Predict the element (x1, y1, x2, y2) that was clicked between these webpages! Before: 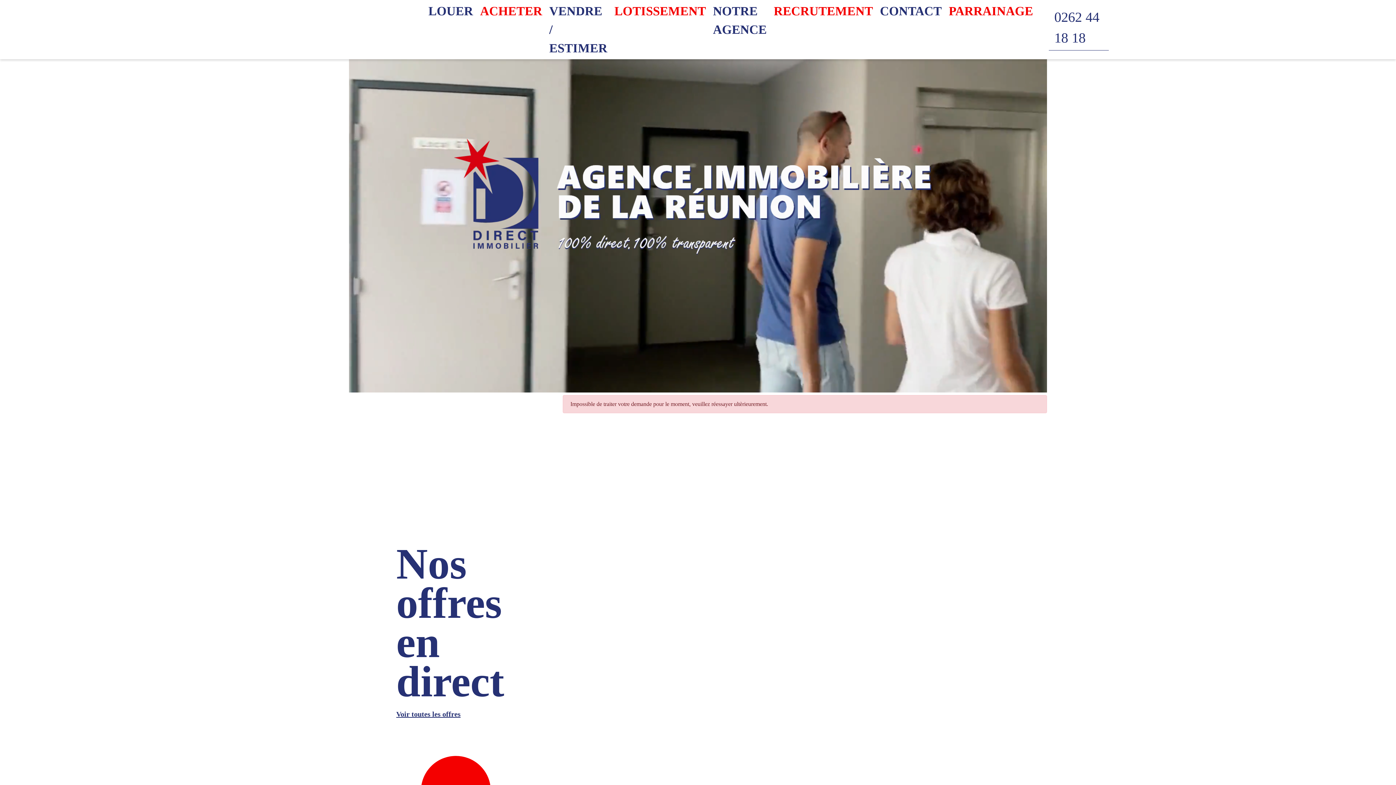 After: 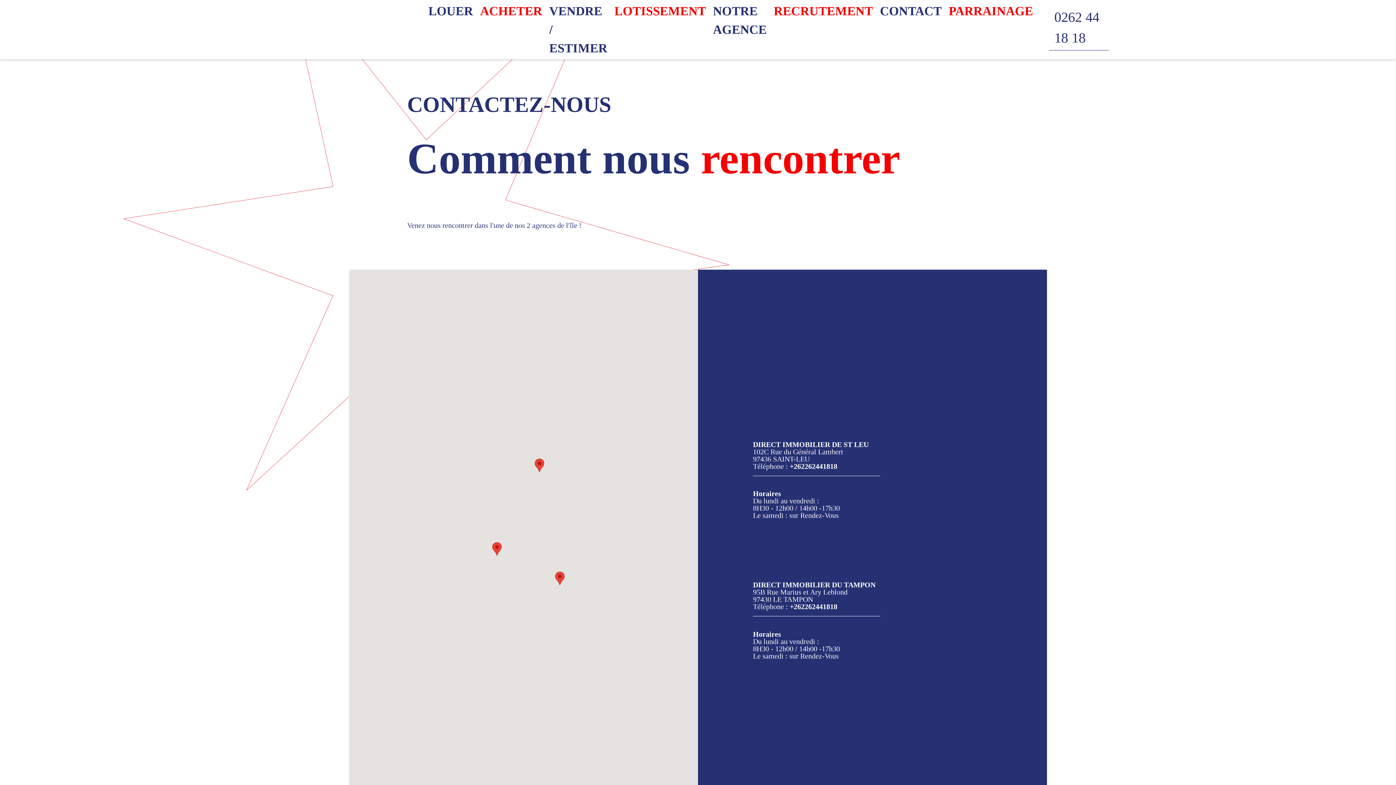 Action: bbox: (880, 4, 942, 17) label: CONTACT